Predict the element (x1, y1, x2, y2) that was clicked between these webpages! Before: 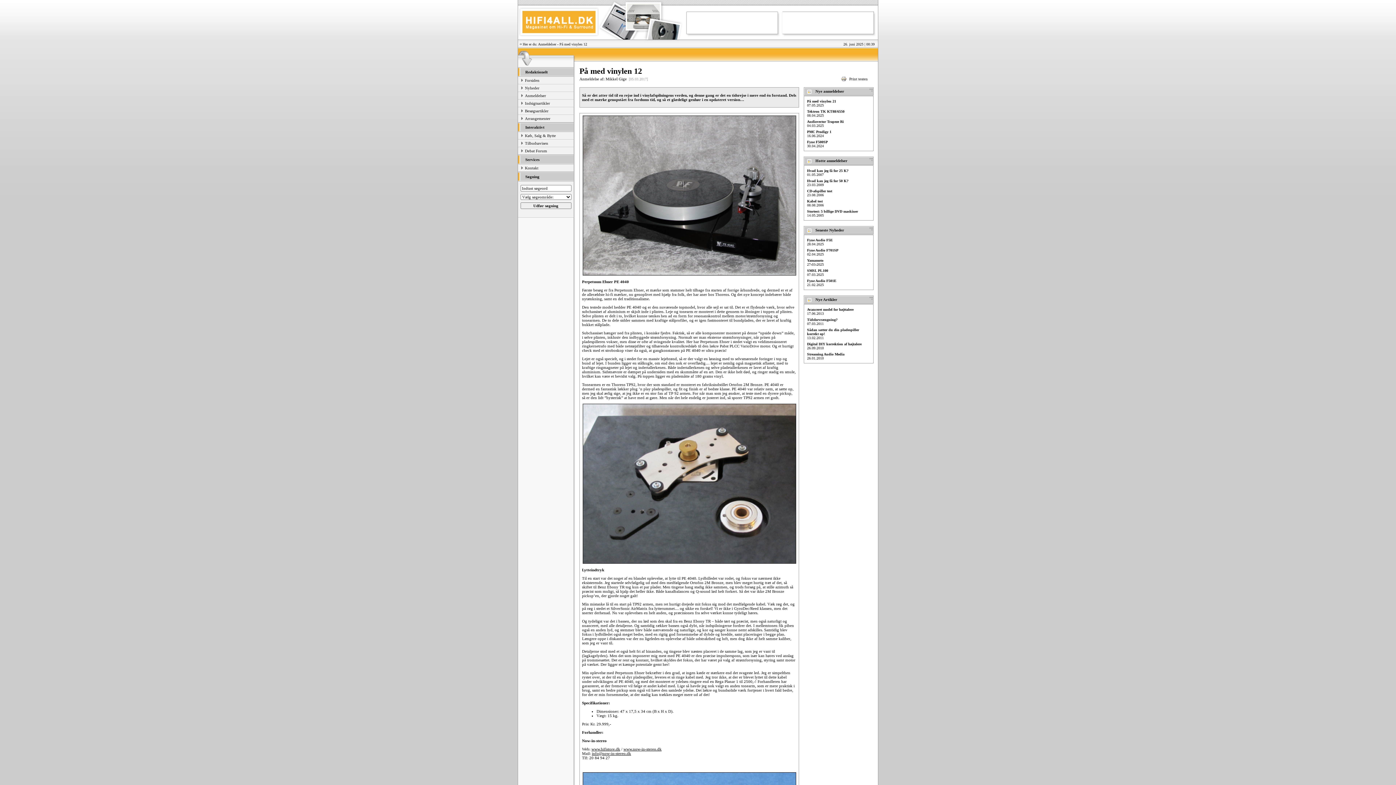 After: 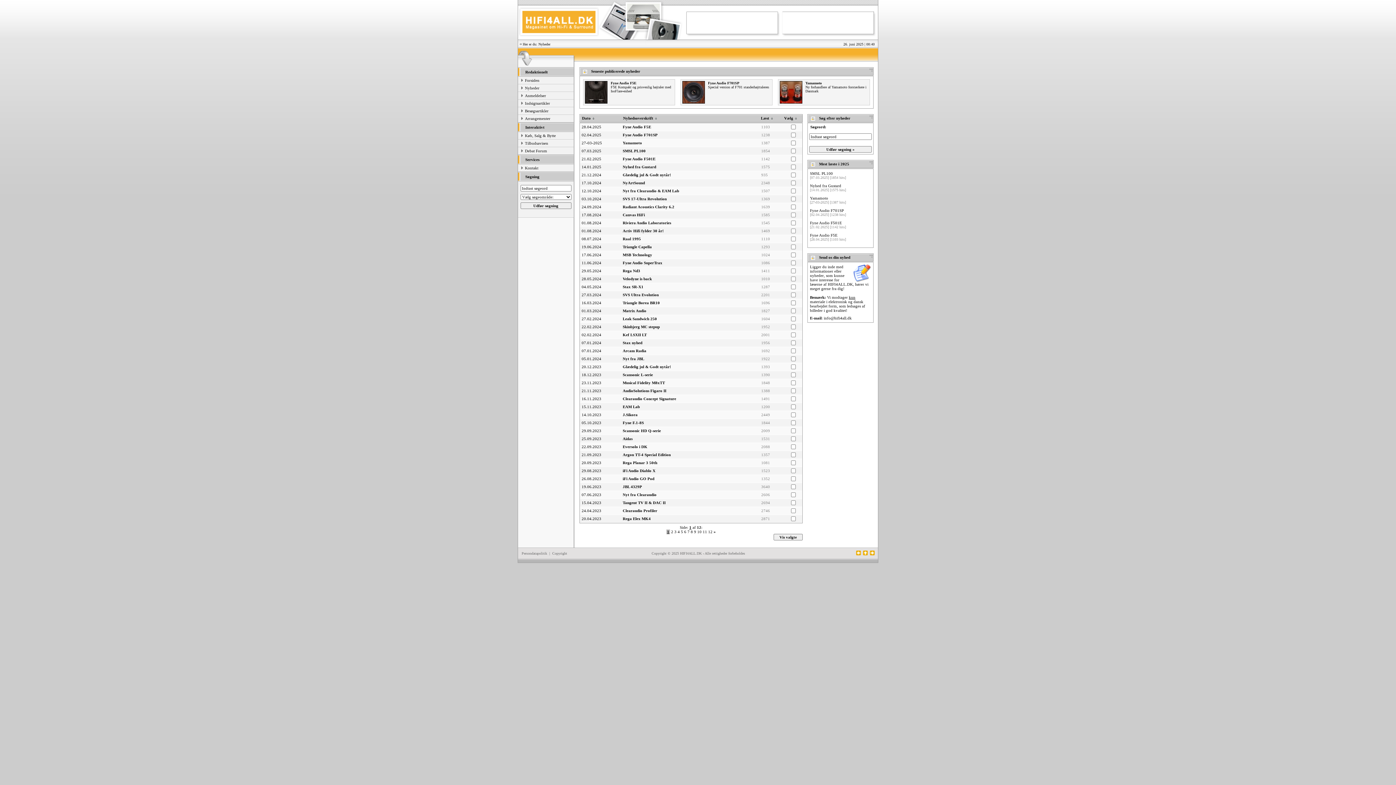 Action: label: Nyheder bbox: (525, 85, 539, 90)